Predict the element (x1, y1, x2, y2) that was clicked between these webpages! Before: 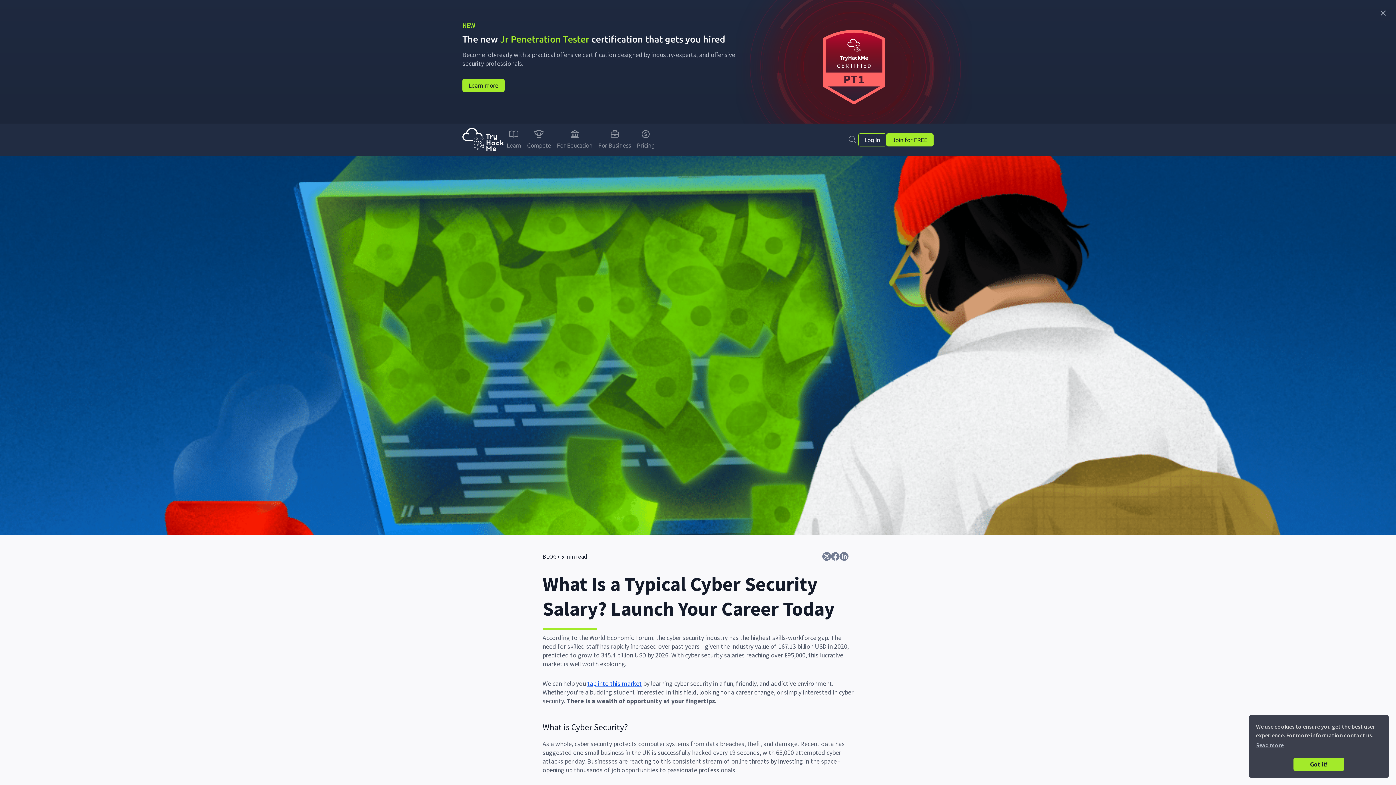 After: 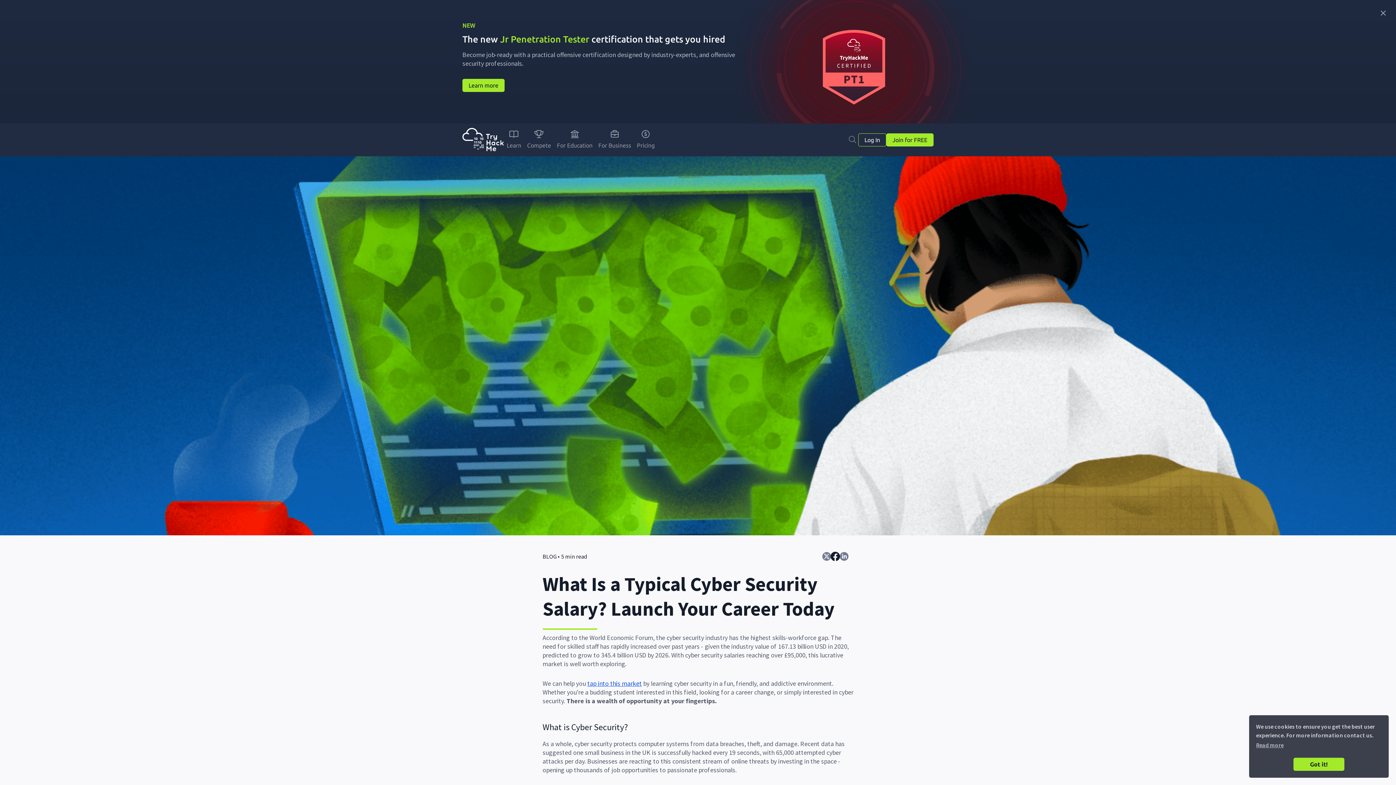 Action: bbox: (831, 552, 840, 561)